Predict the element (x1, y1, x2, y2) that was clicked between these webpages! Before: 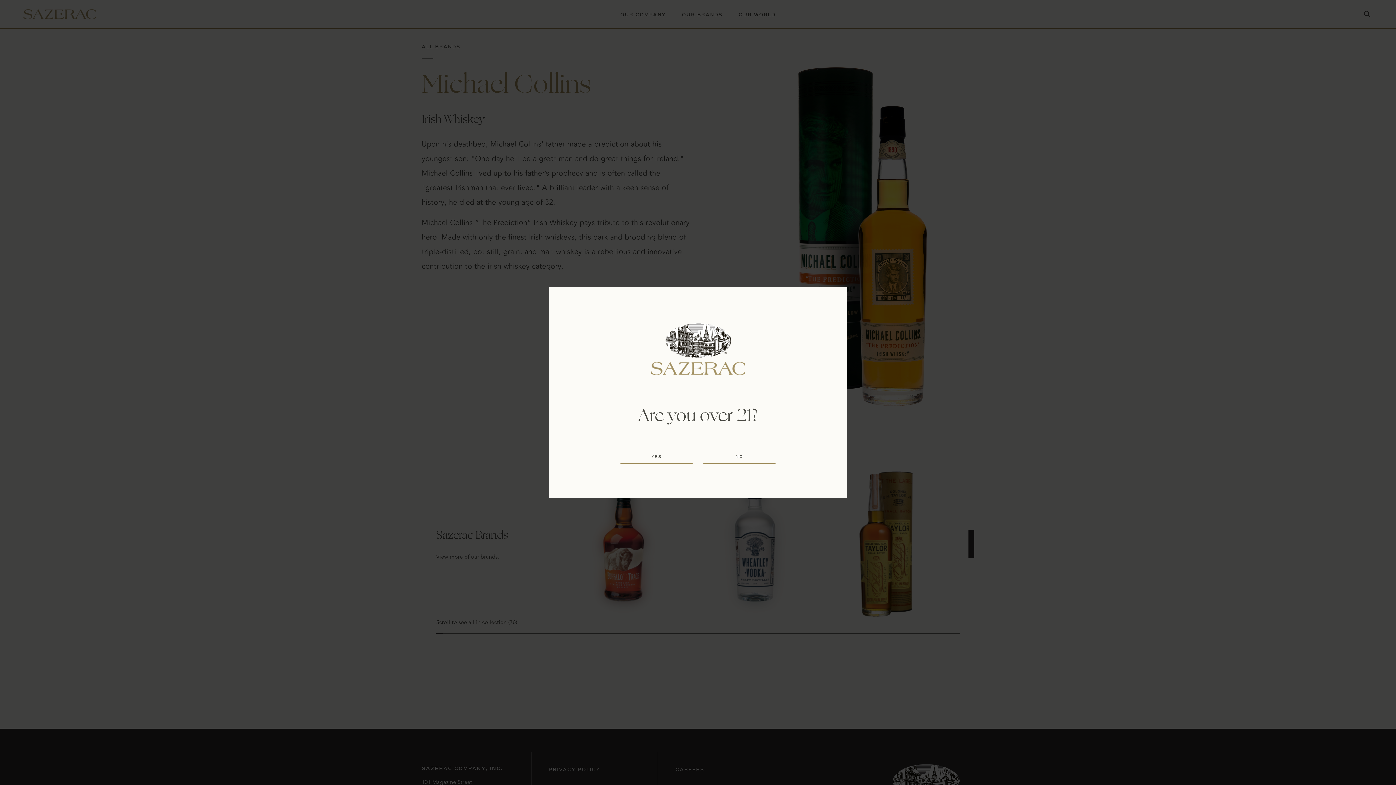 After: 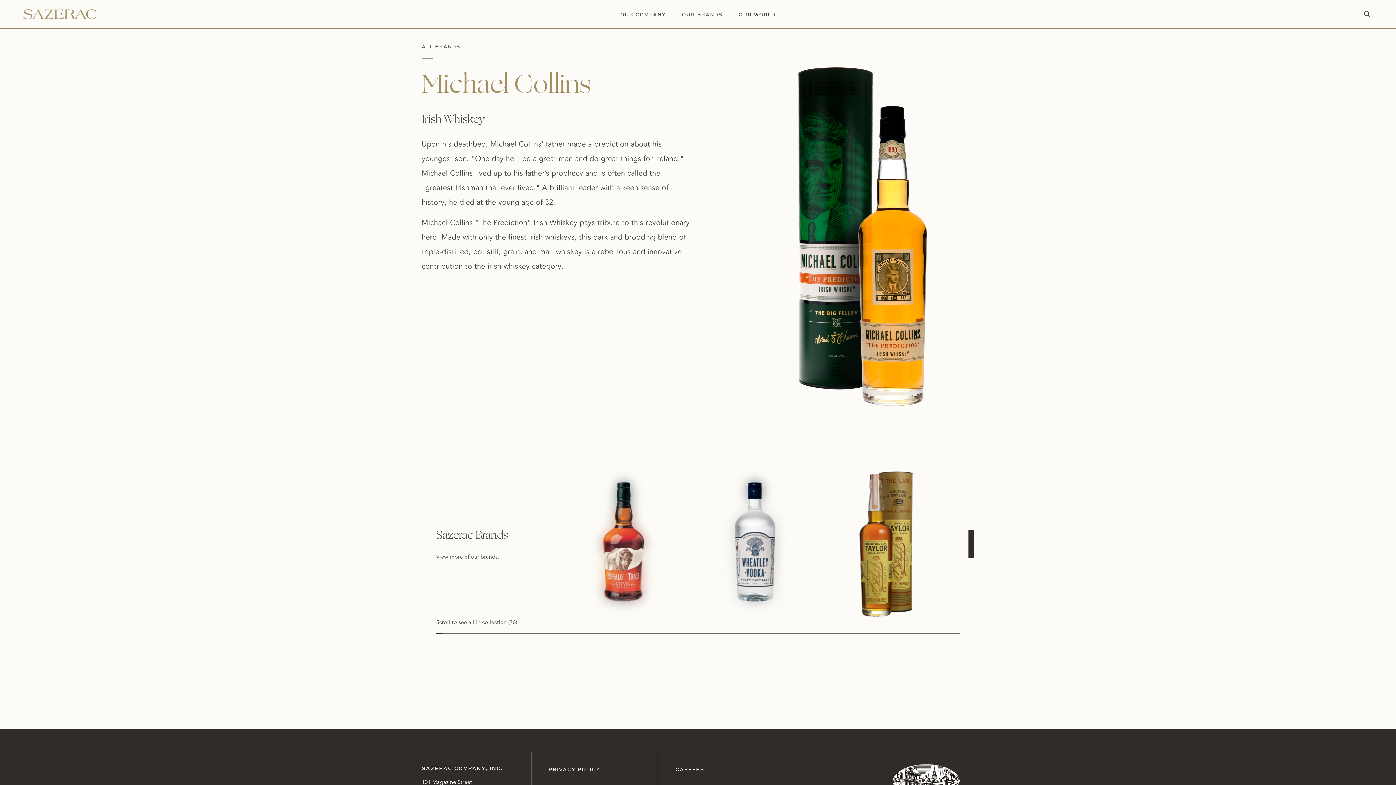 Action: bbox: (620, 449, 693, 463) label: YES